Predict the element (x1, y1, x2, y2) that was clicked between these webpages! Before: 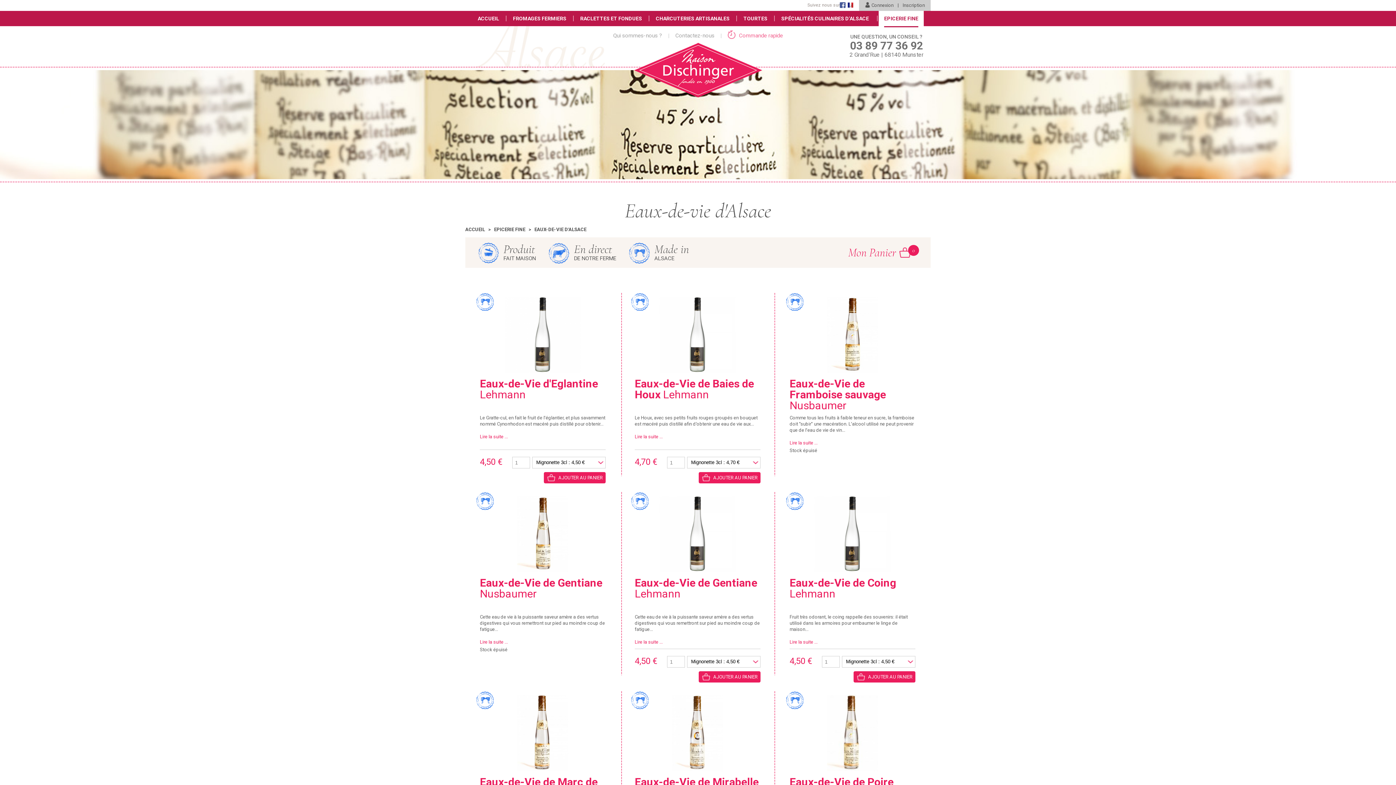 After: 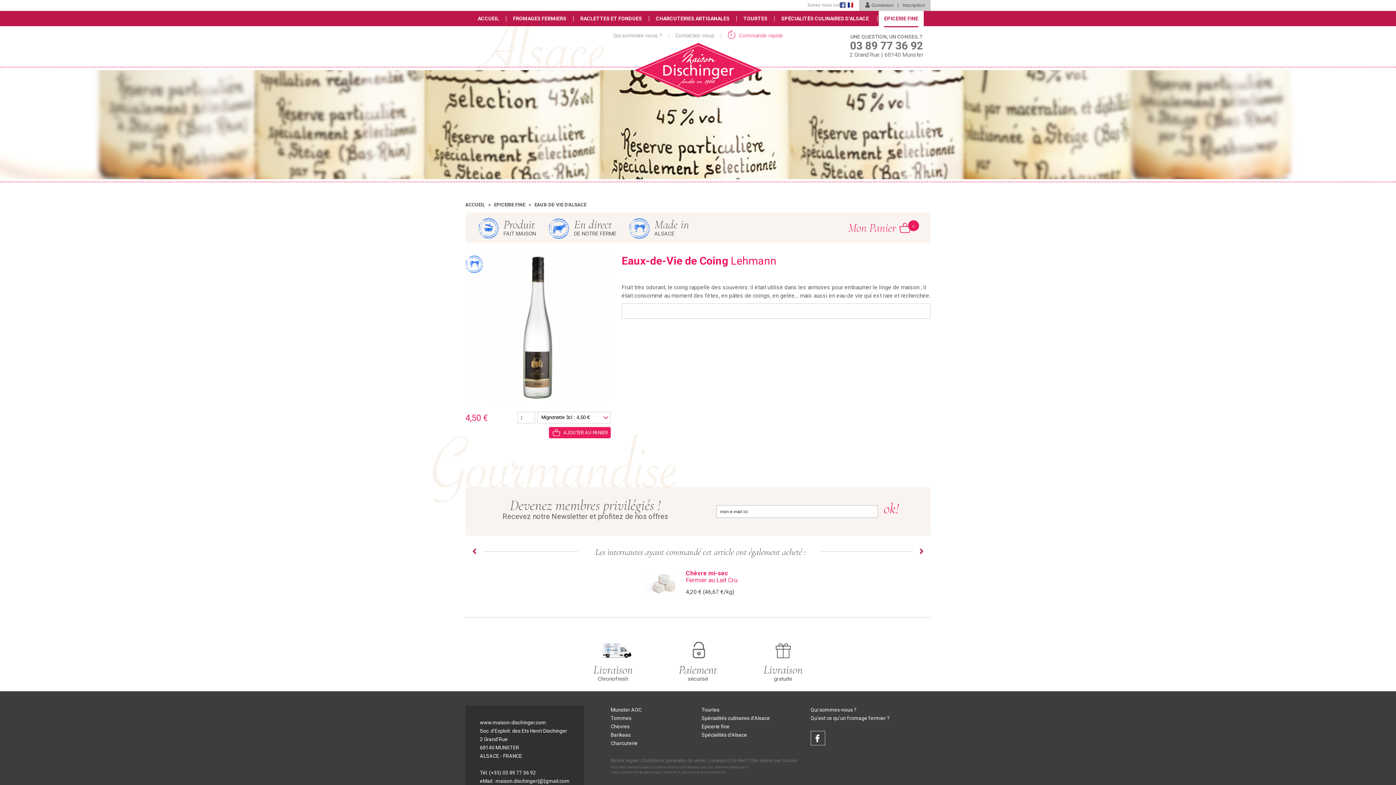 Action: bbox: (789, 496, 915, 572)